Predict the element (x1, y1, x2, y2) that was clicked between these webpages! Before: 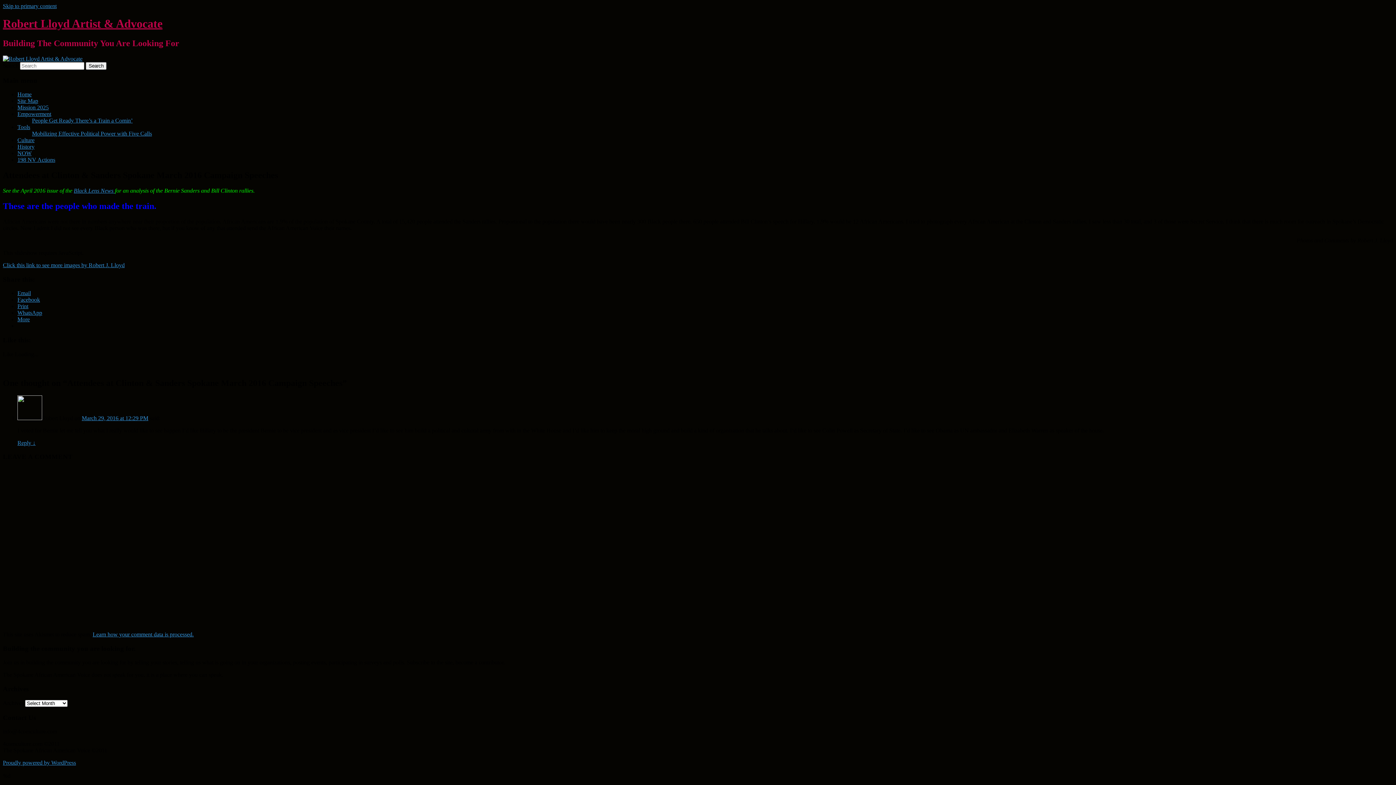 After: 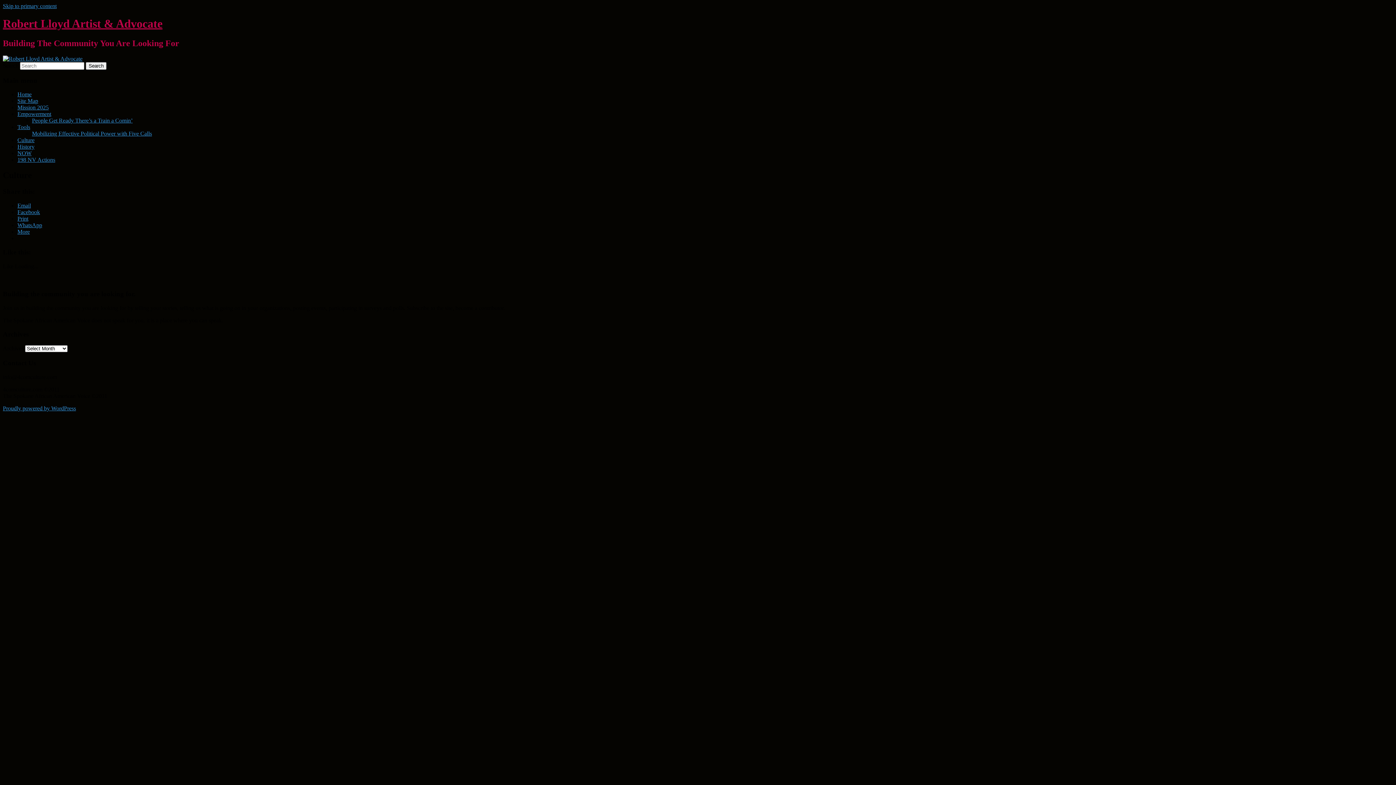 Action: label: Culture bbox: (17, 137, 34, 143)